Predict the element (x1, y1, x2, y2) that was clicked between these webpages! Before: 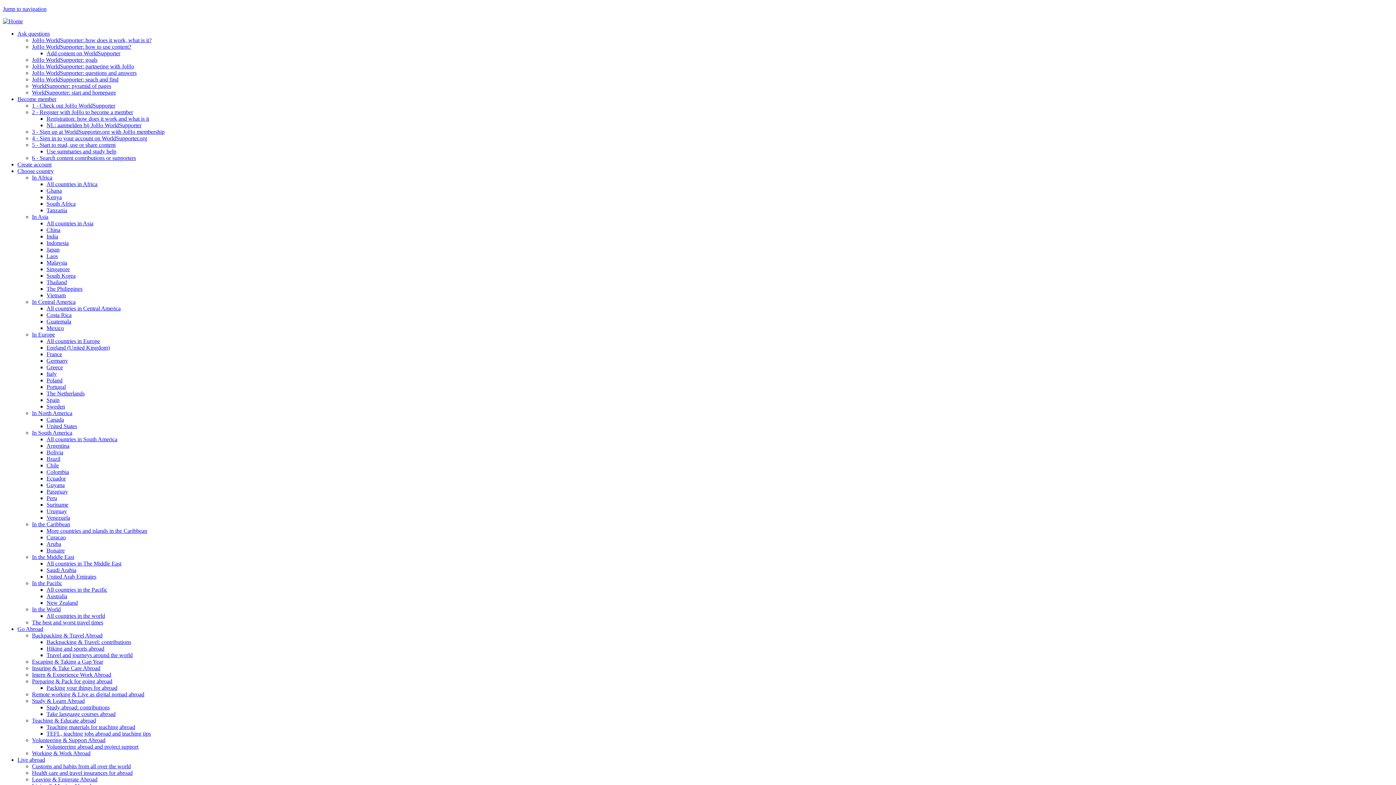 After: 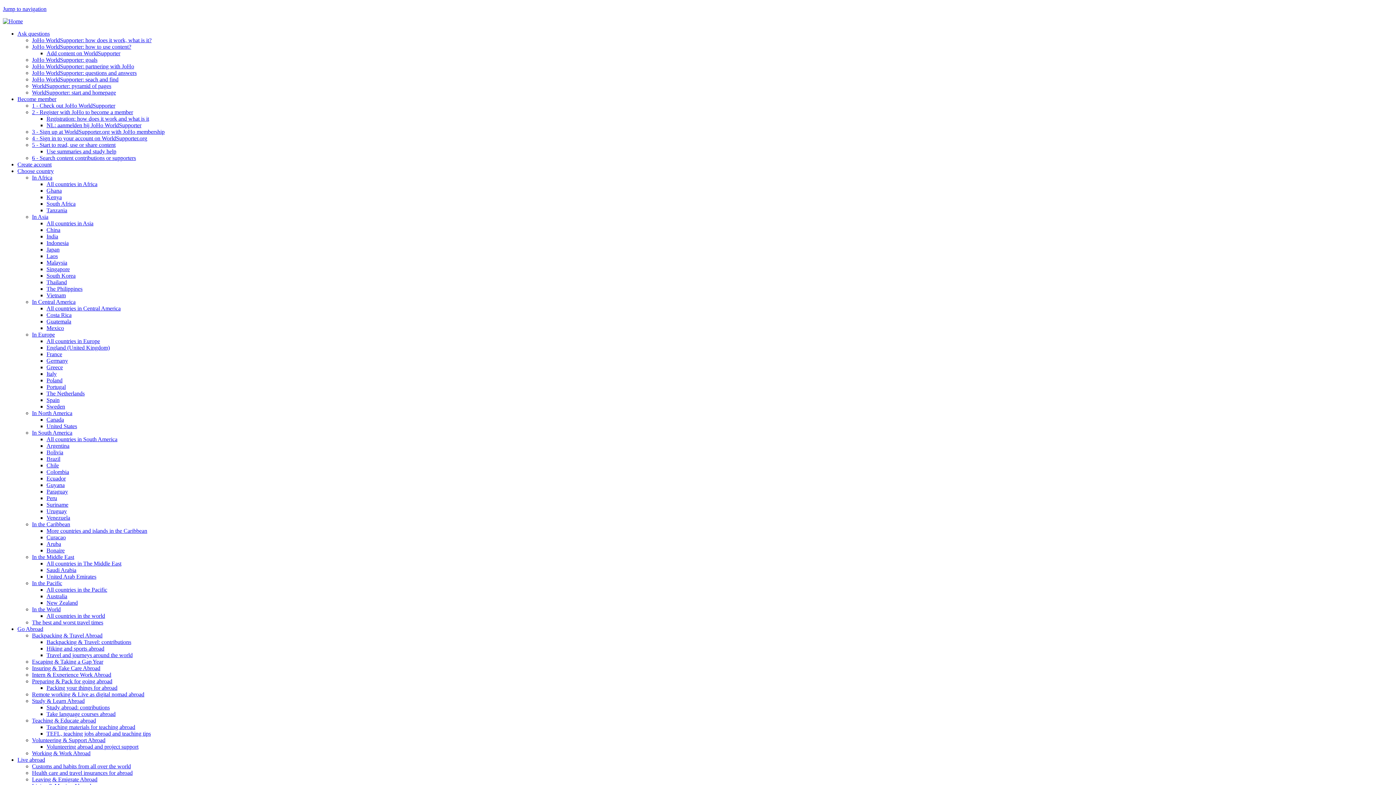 Action: label: Paraguay bbox: (46, 488, 68, 494)